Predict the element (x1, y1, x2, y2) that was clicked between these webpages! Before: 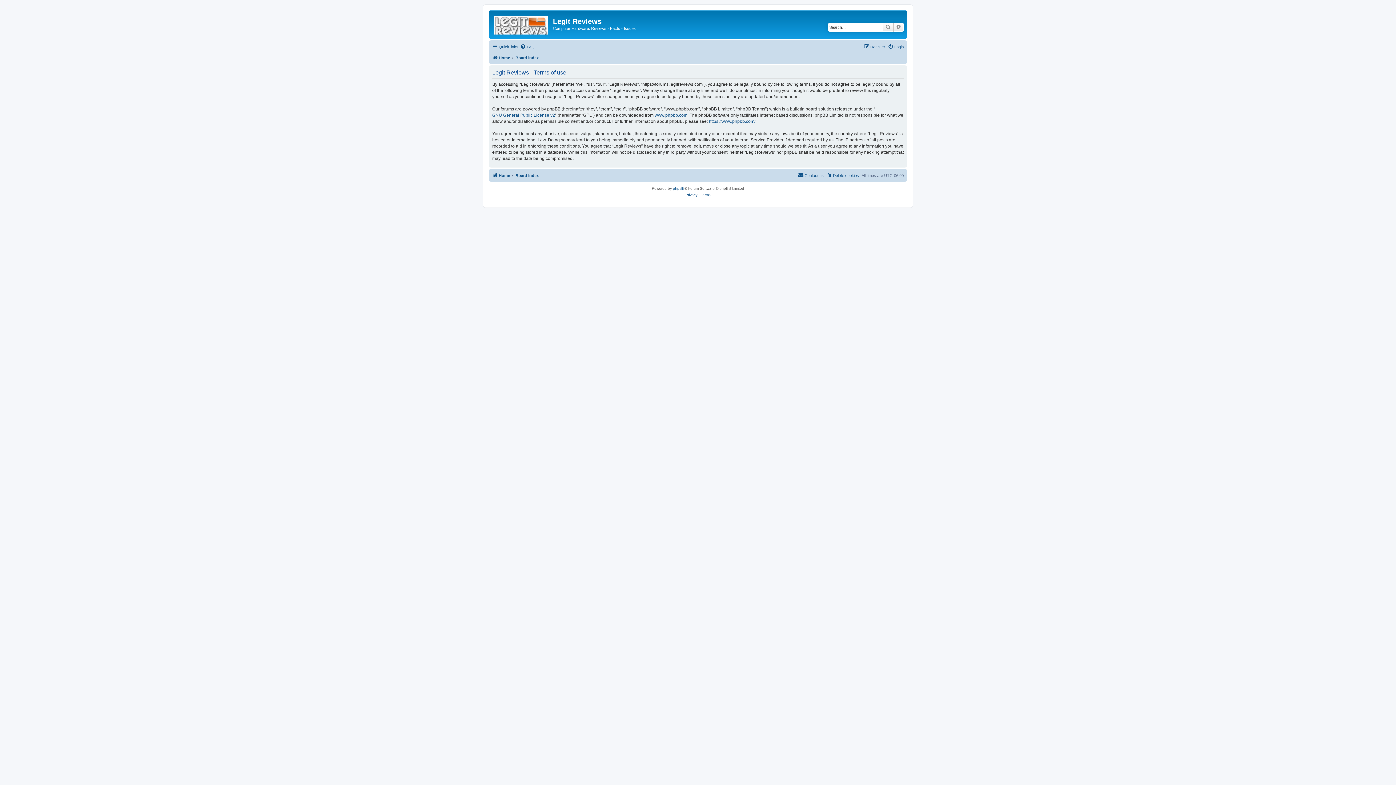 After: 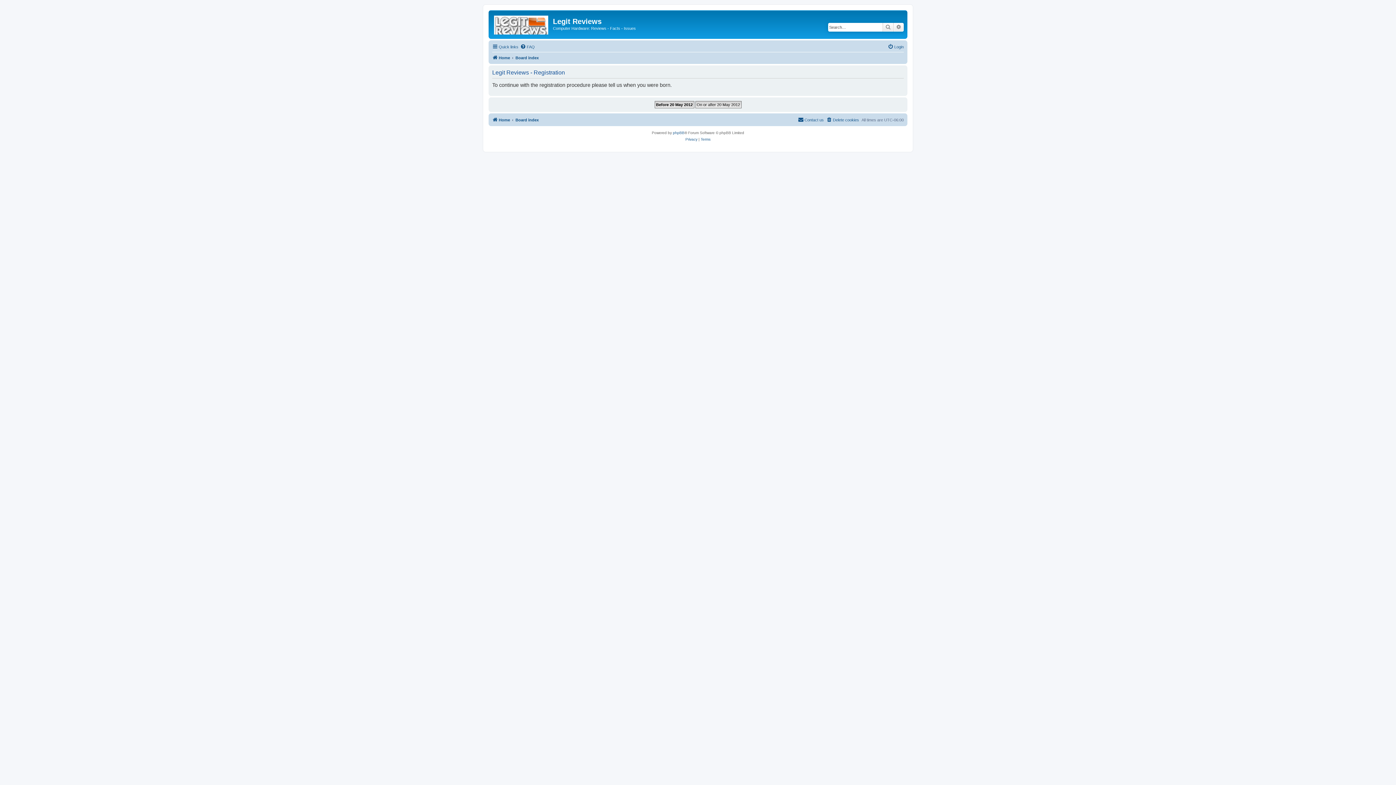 Action: bbox: (864, 42, 885, 51) label: Register